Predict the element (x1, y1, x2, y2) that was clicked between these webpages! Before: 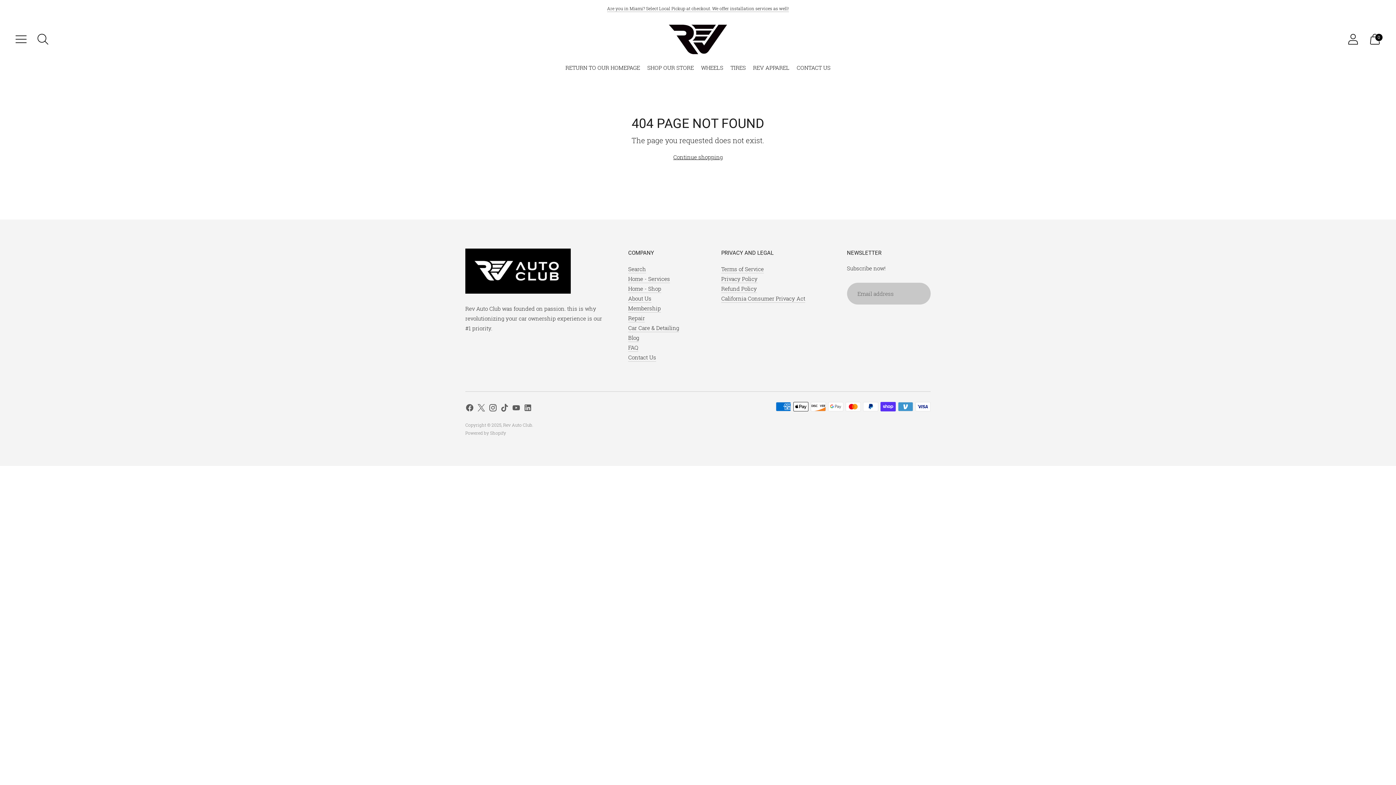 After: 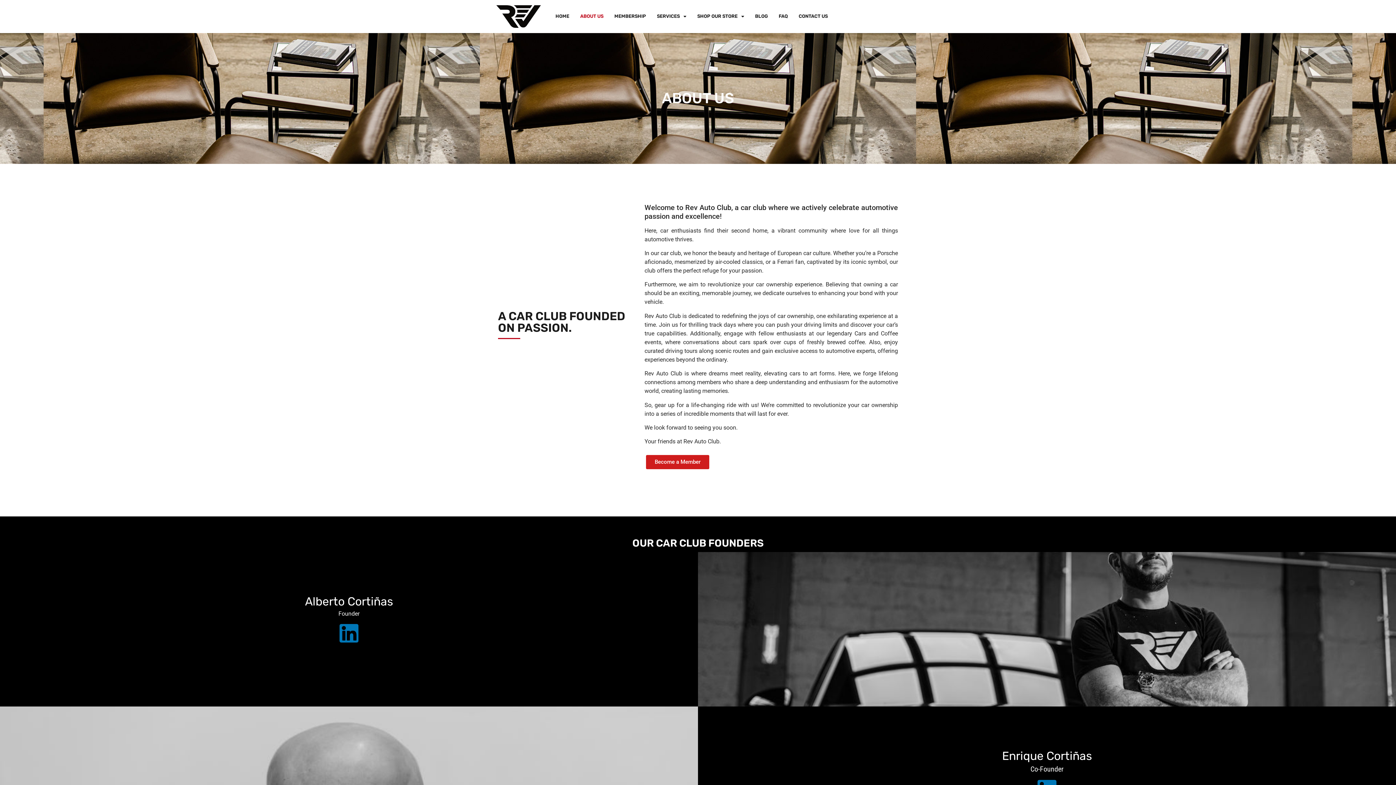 Action: label: About Us bbox: (628, 294, 651, 302)